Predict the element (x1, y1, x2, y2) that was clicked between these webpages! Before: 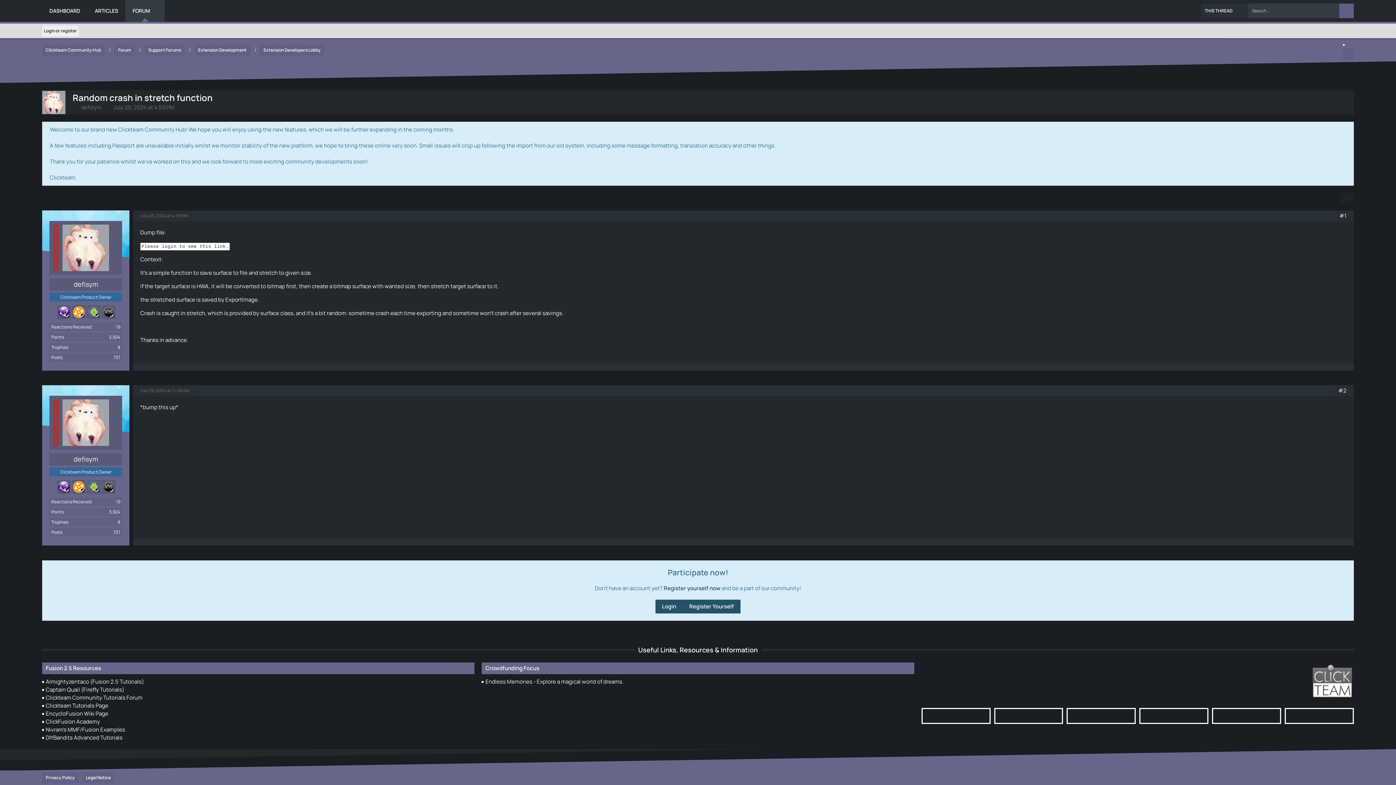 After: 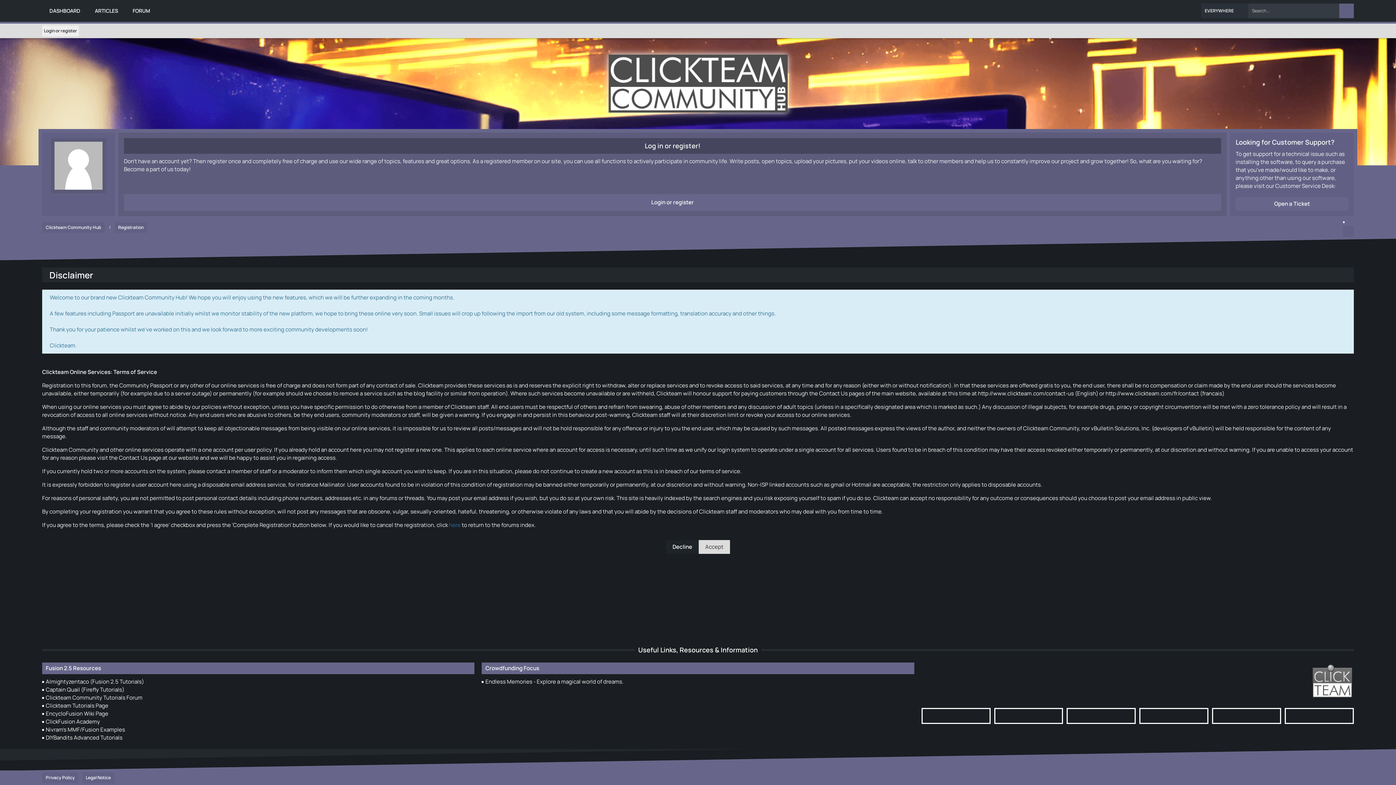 Action: label: Register yourself now bbox: (664, 584, 720, 592)